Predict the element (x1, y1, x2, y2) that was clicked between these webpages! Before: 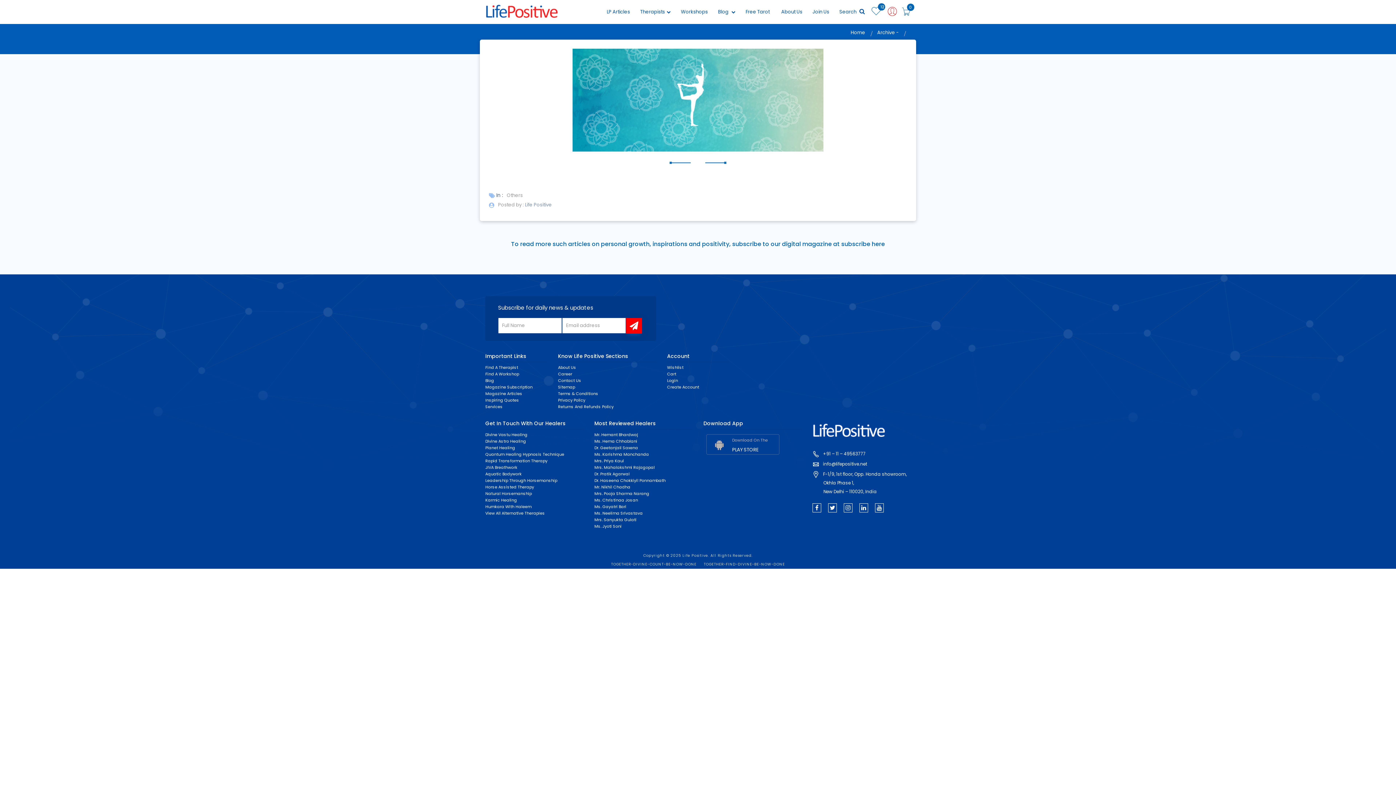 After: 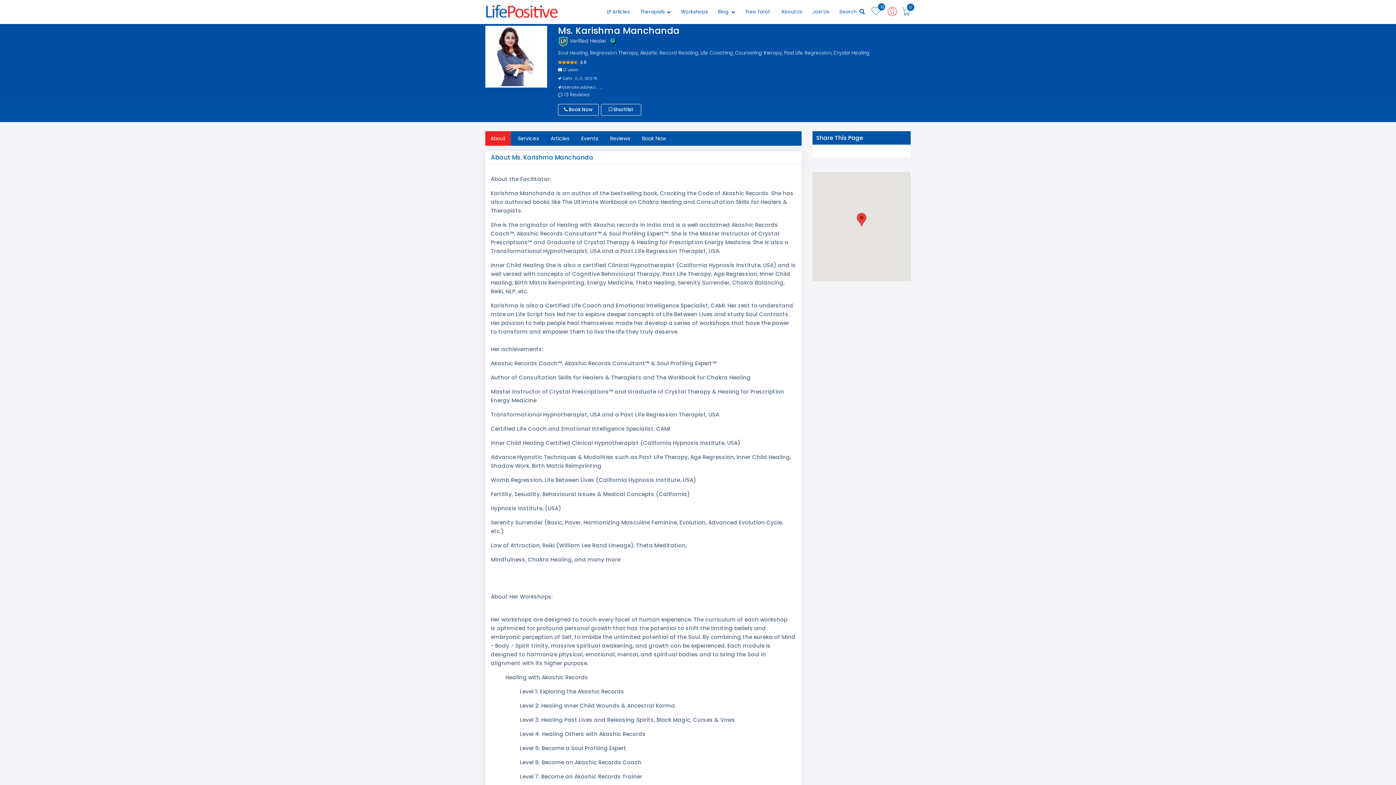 Action: label: Ms. Karishma Manchanda bbox: (594, 451, 649, 457)